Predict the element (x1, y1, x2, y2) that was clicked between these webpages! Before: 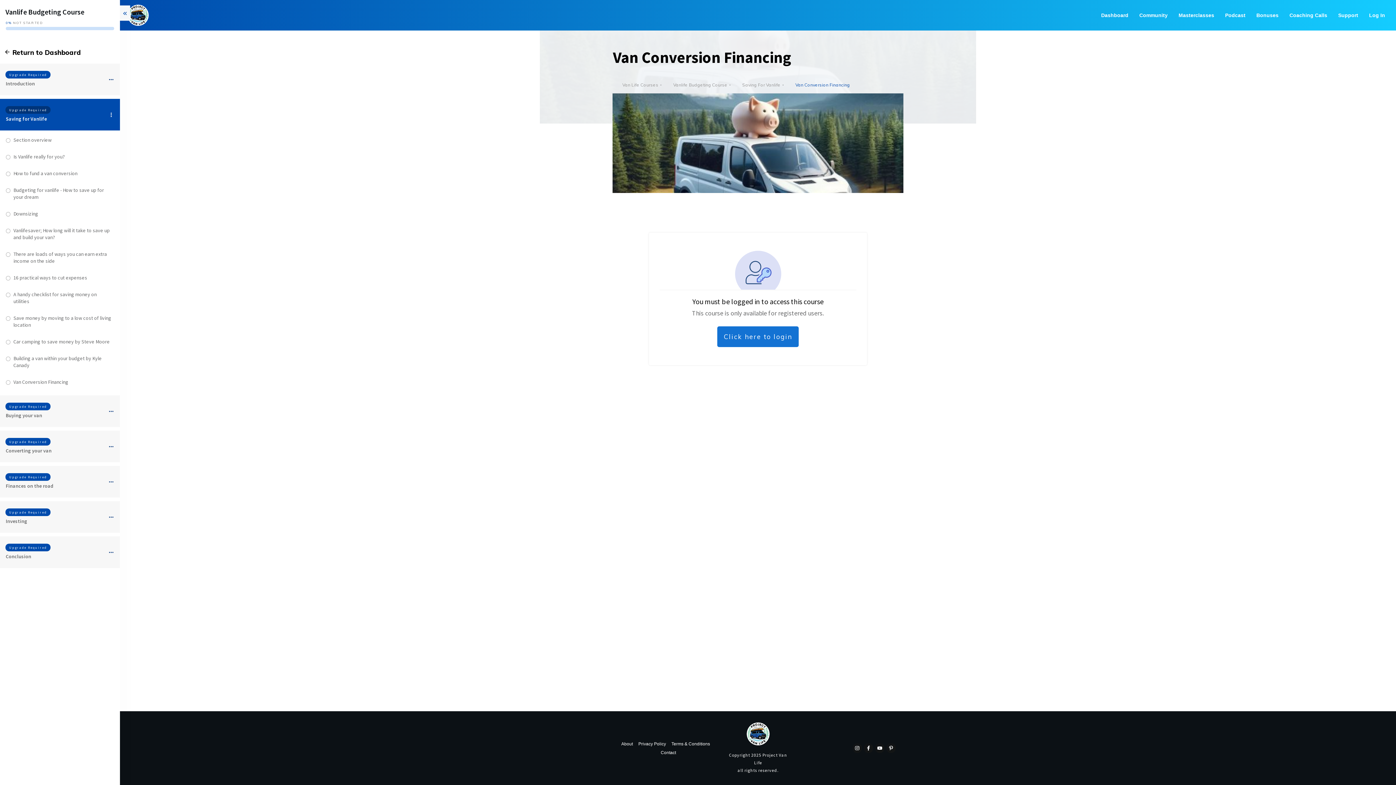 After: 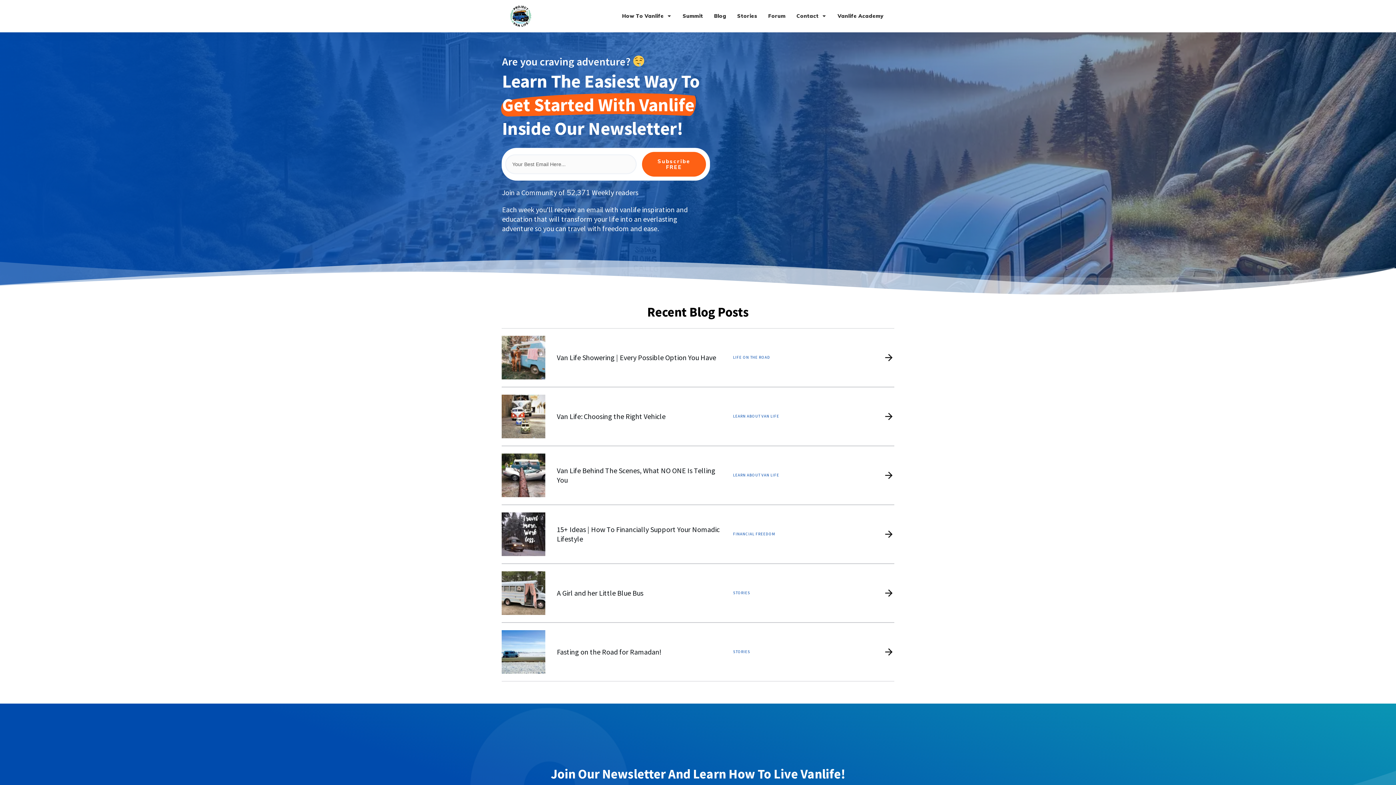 Action: bbox: (746, 722, 770, 746)